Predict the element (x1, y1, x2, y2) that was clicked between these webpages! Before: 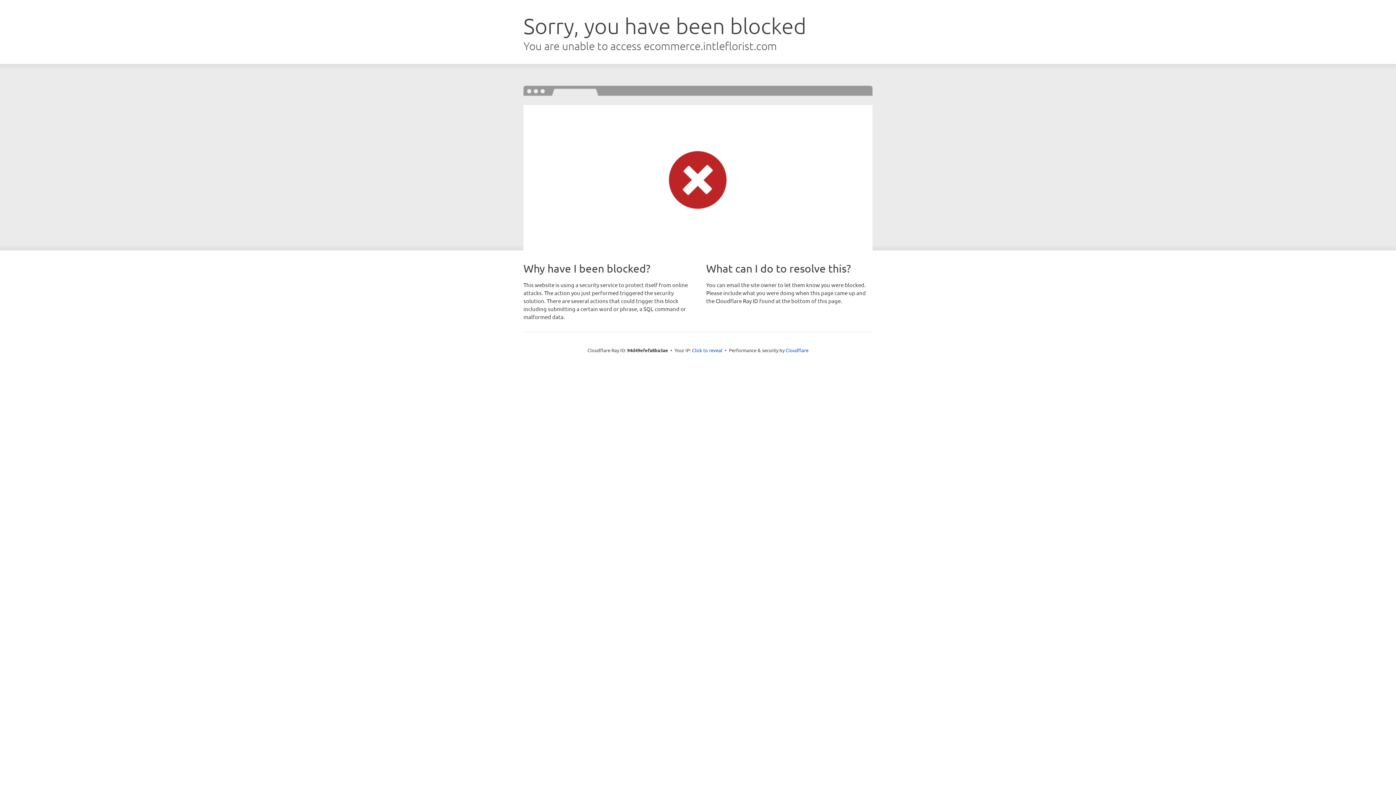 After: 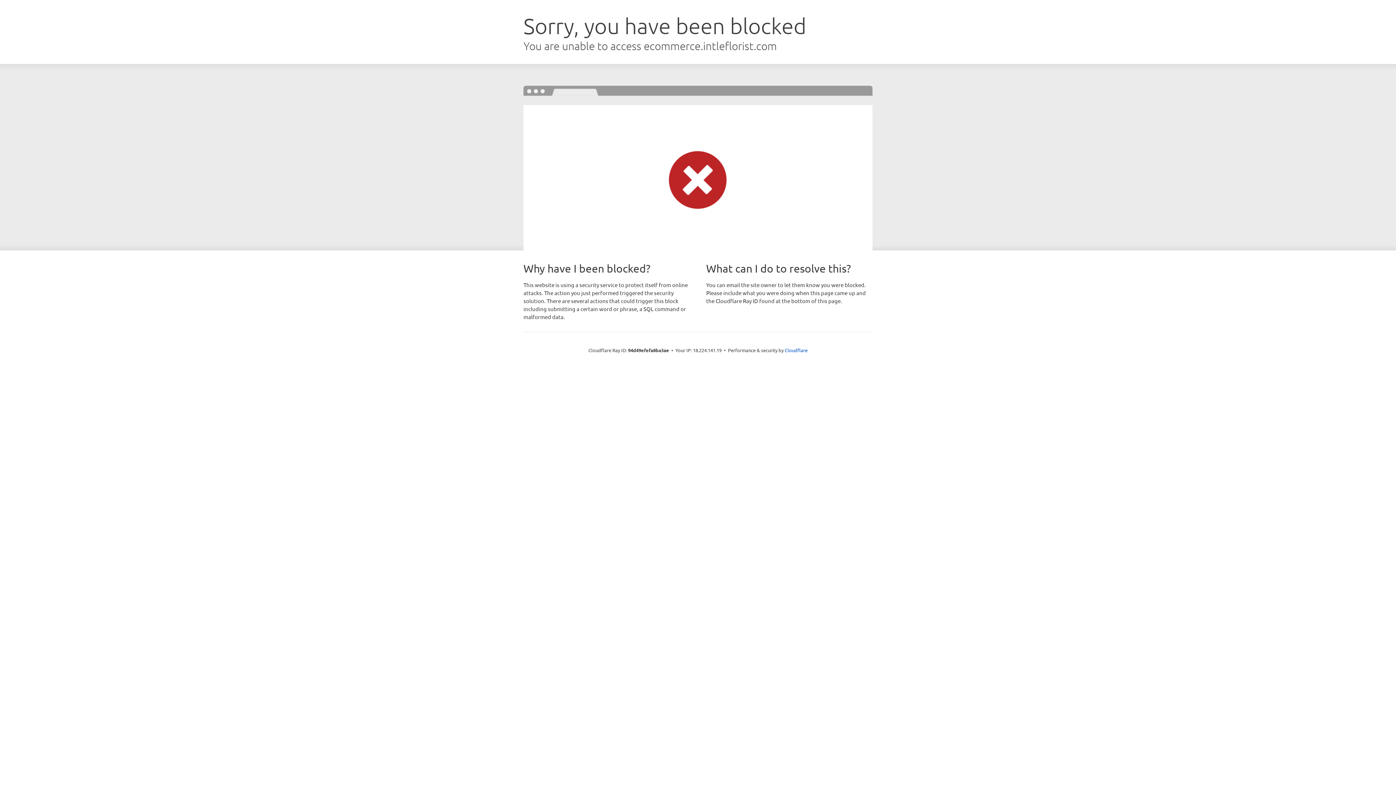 Action: label: Click to reveal bbox: (692, 346, 722, 353)